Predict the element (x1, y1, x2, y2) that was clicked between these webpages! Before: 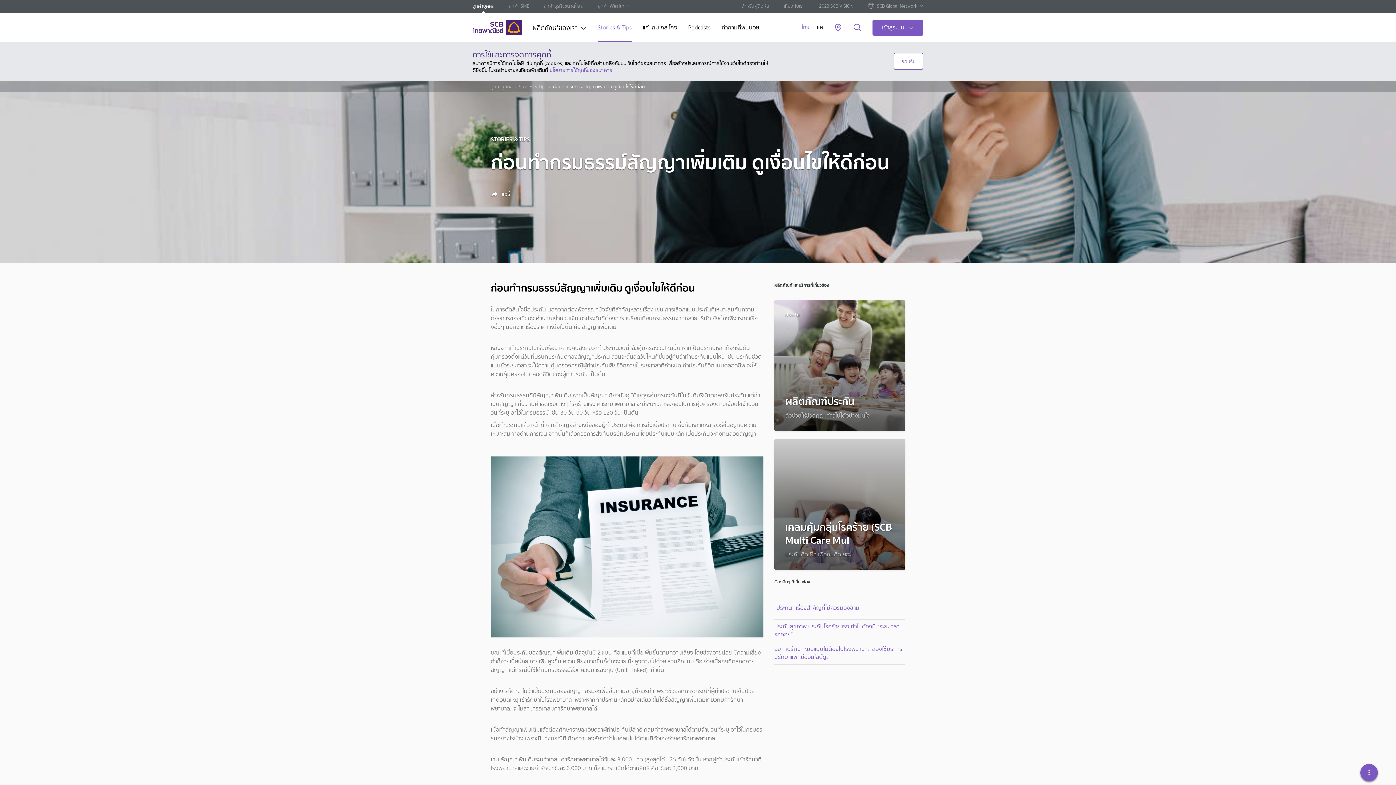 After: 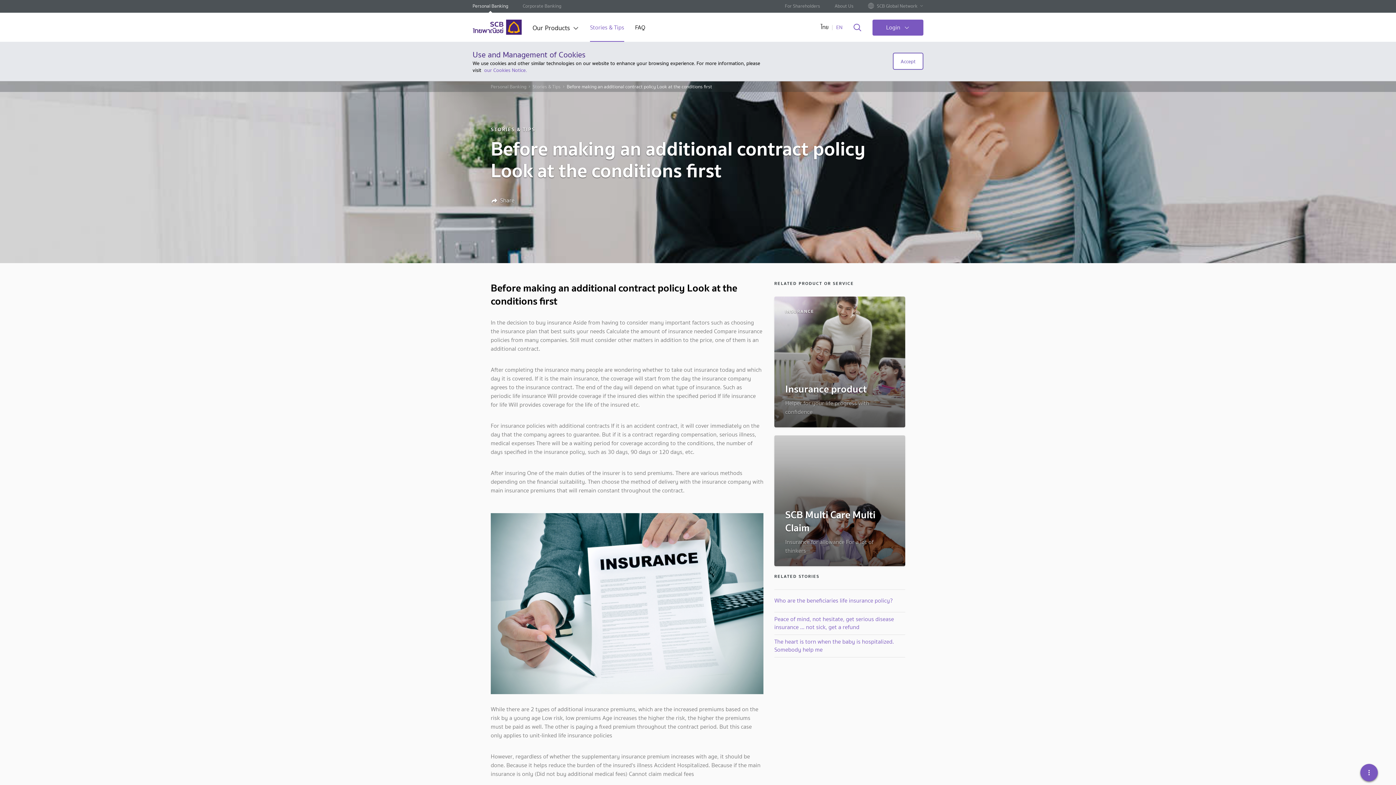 Action: label: EN bbox: (817, 23, 823, 31)